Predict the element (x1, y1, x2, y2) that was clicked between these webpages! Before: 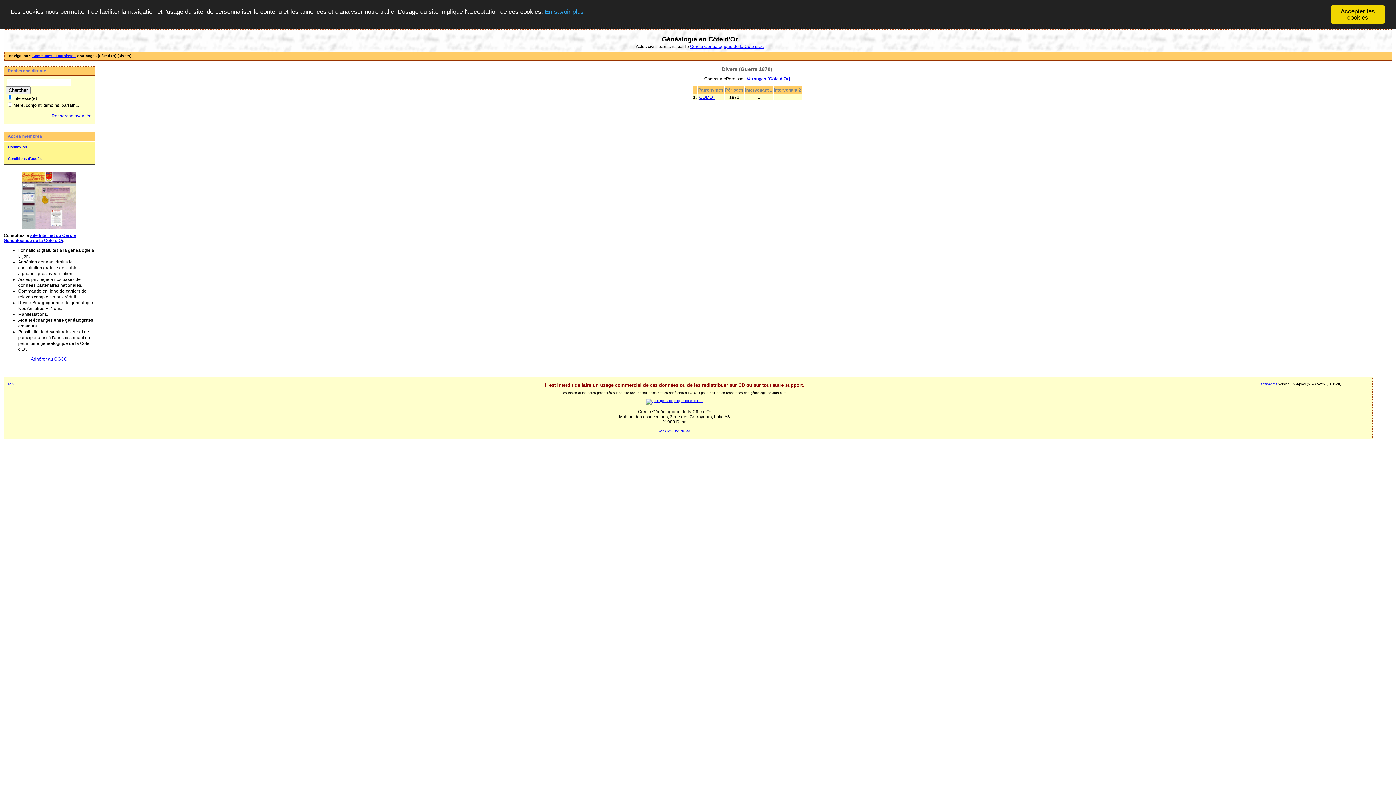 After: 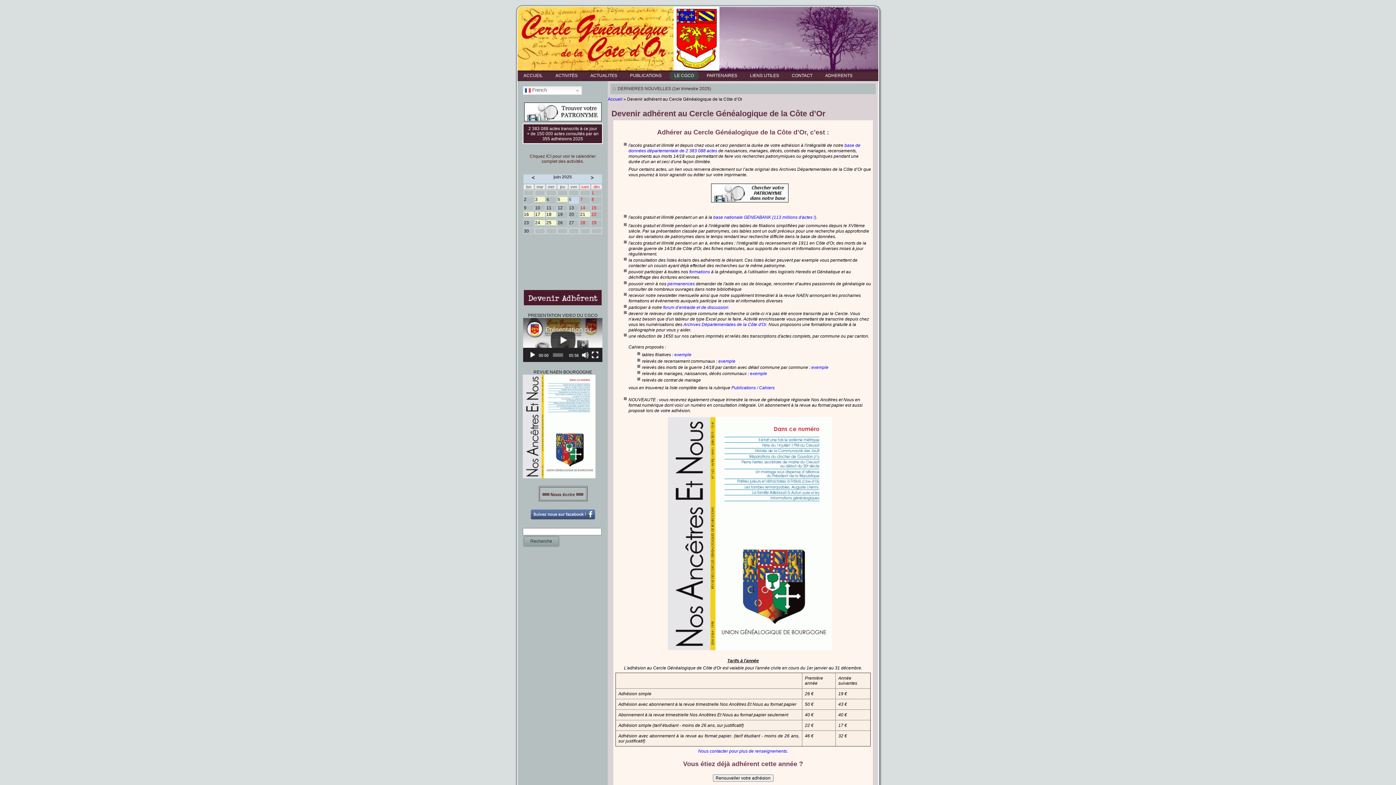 Action: label: Adhérer au CGCO bbox: (30, 356, 67, 361)